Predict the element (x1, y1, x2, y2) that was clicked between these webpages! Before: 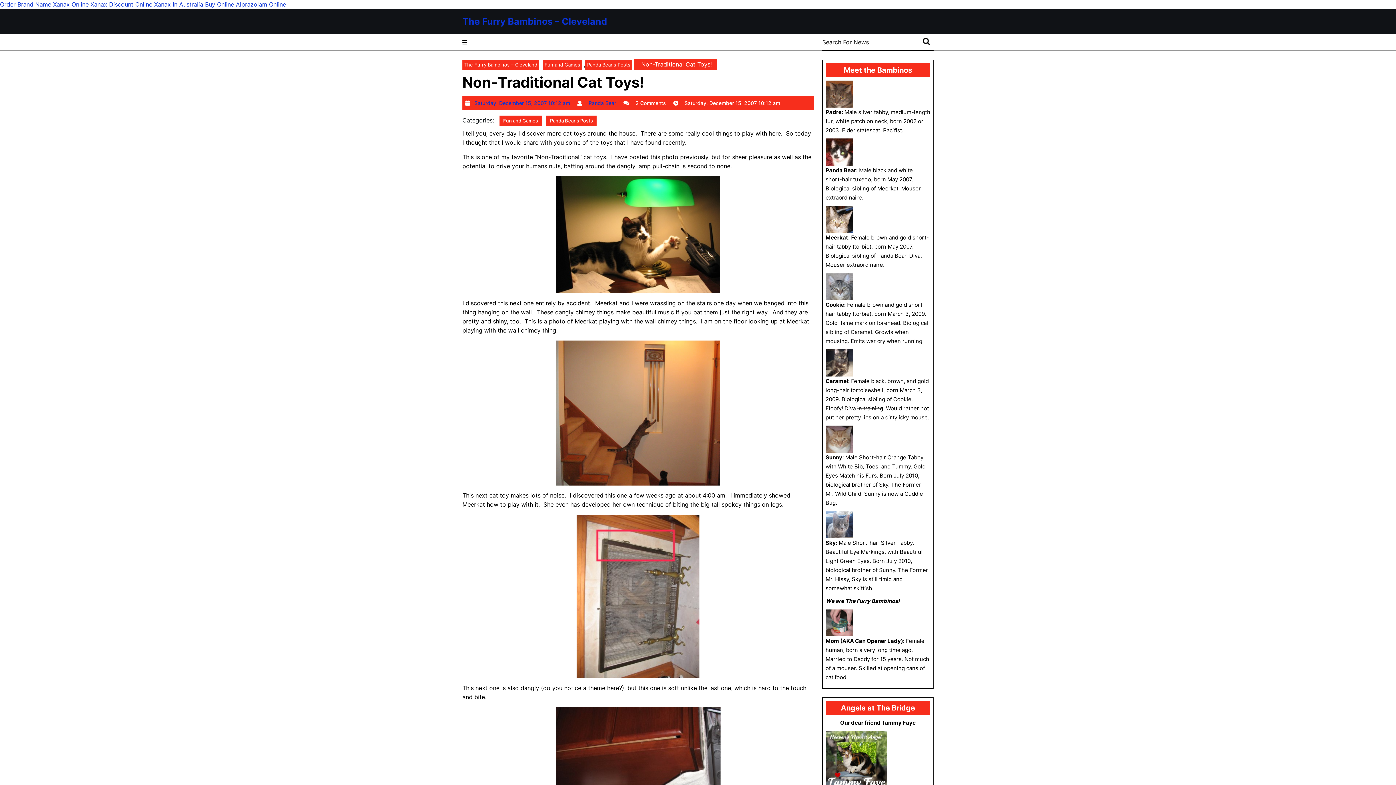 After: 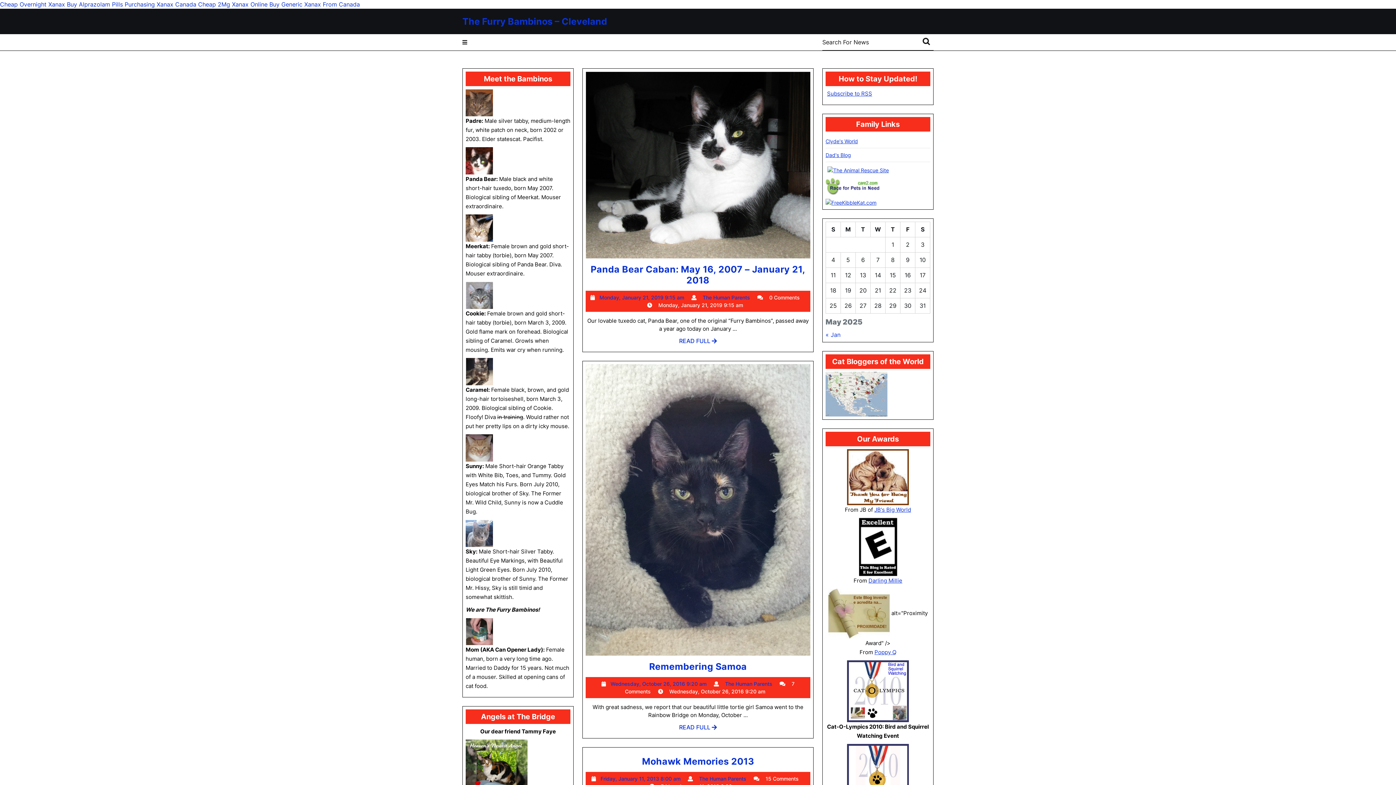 Action: bbox: (462, 59, 539, 70) label: The Furry Bambinos – Cleveland